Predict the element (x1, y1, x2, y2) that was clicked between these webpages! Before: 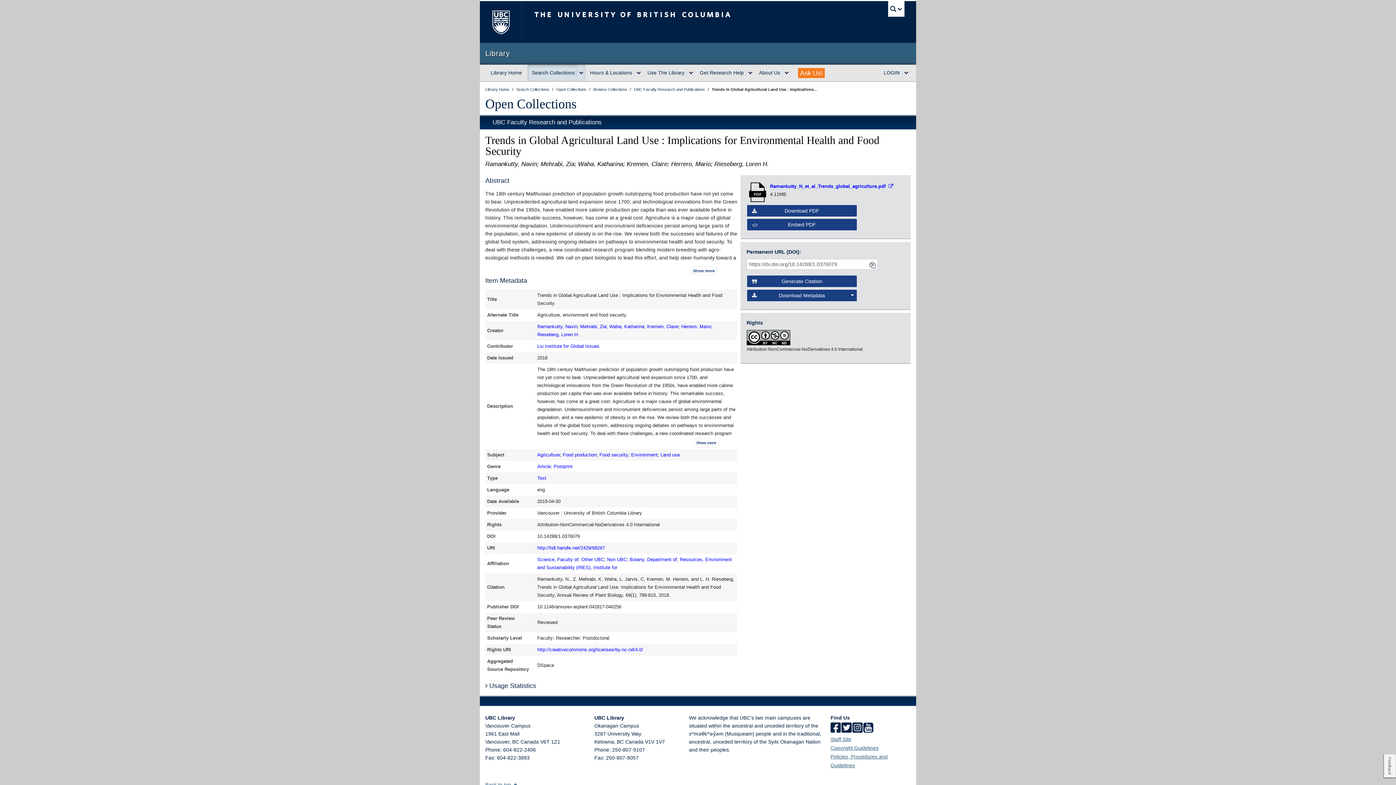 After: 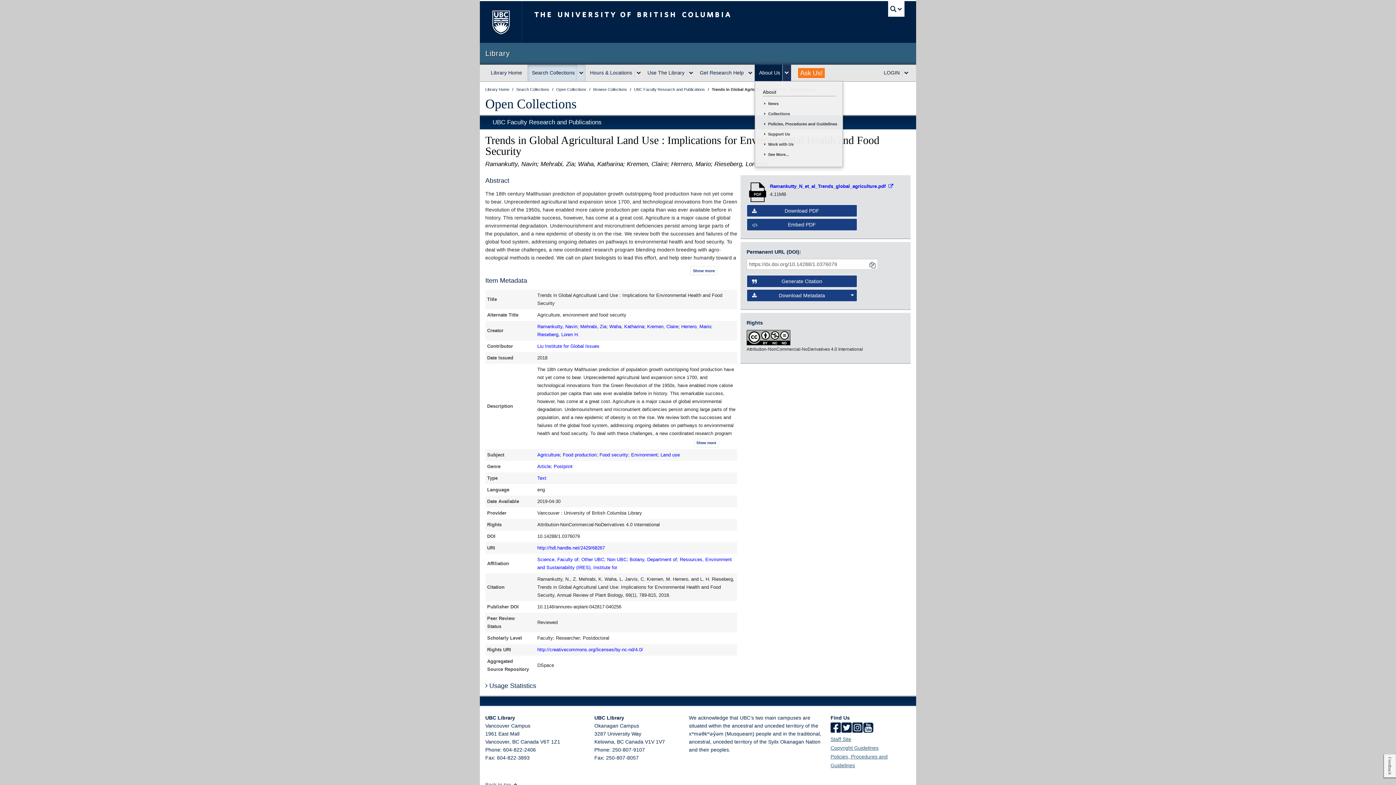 Action: bbox: (782, 68, 791, 76) label: expand About Us menu